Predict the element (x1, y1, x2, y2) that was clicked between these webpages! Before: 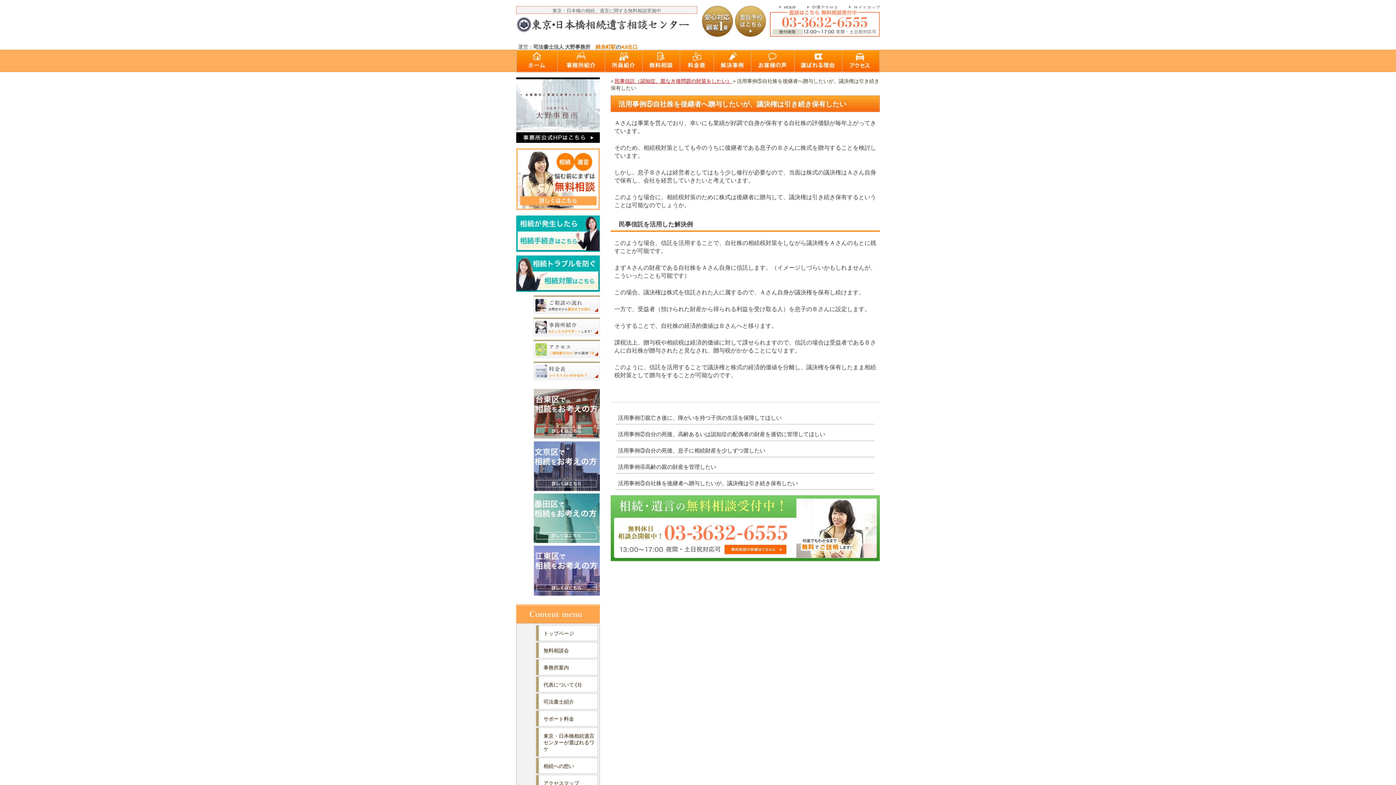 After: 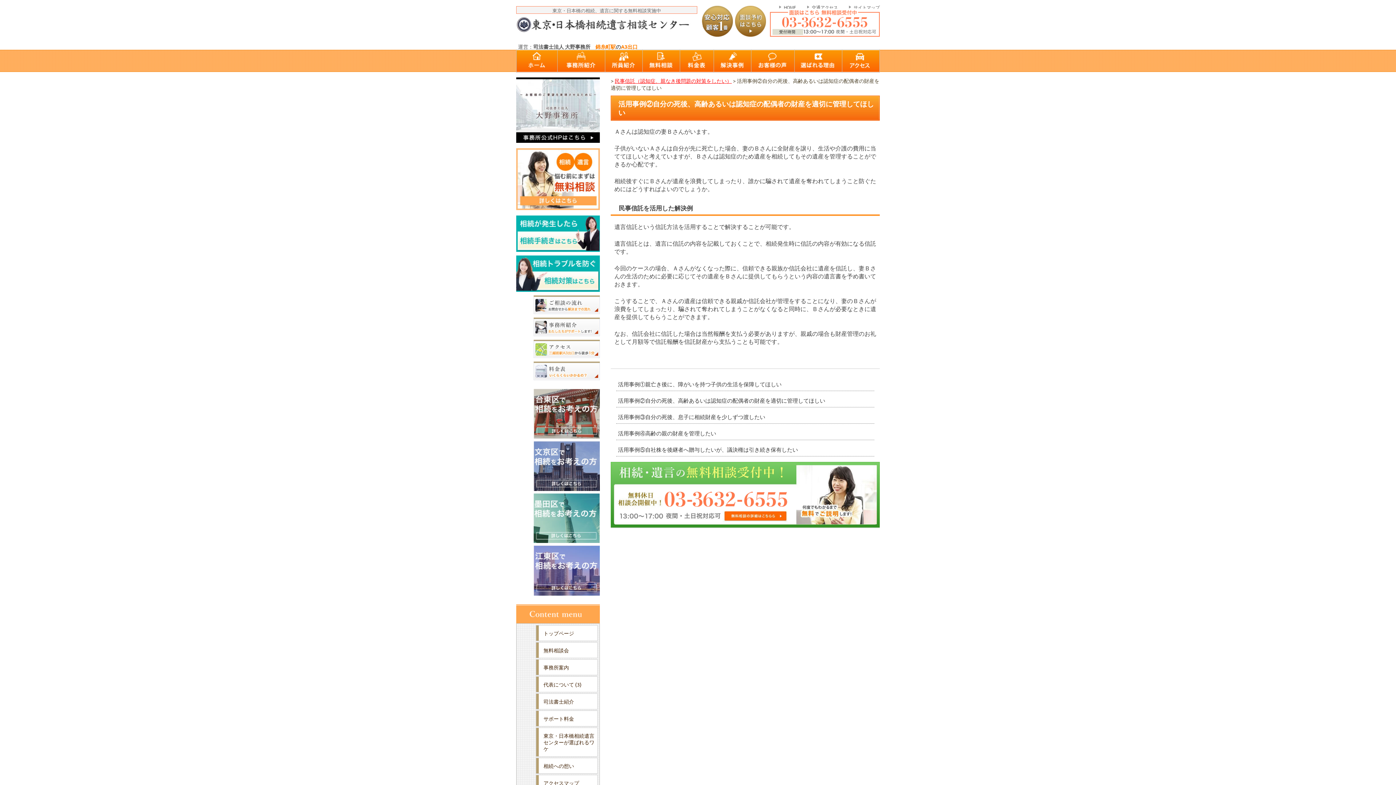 Action: bbox: (616, 427, 874, 441) label: 活用事例②自分の死後、高齢あるいは認知症の配偶者の財産を適切に管理してほしい